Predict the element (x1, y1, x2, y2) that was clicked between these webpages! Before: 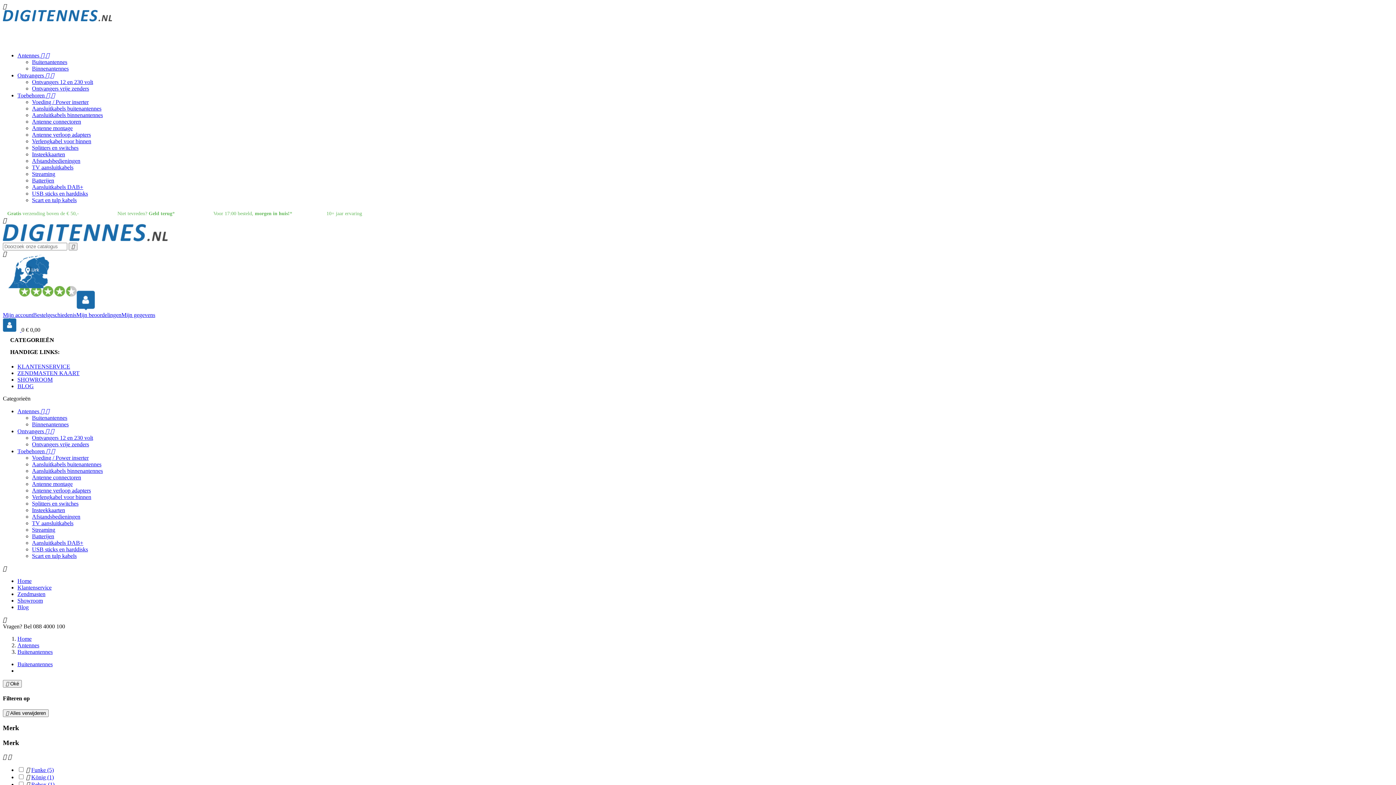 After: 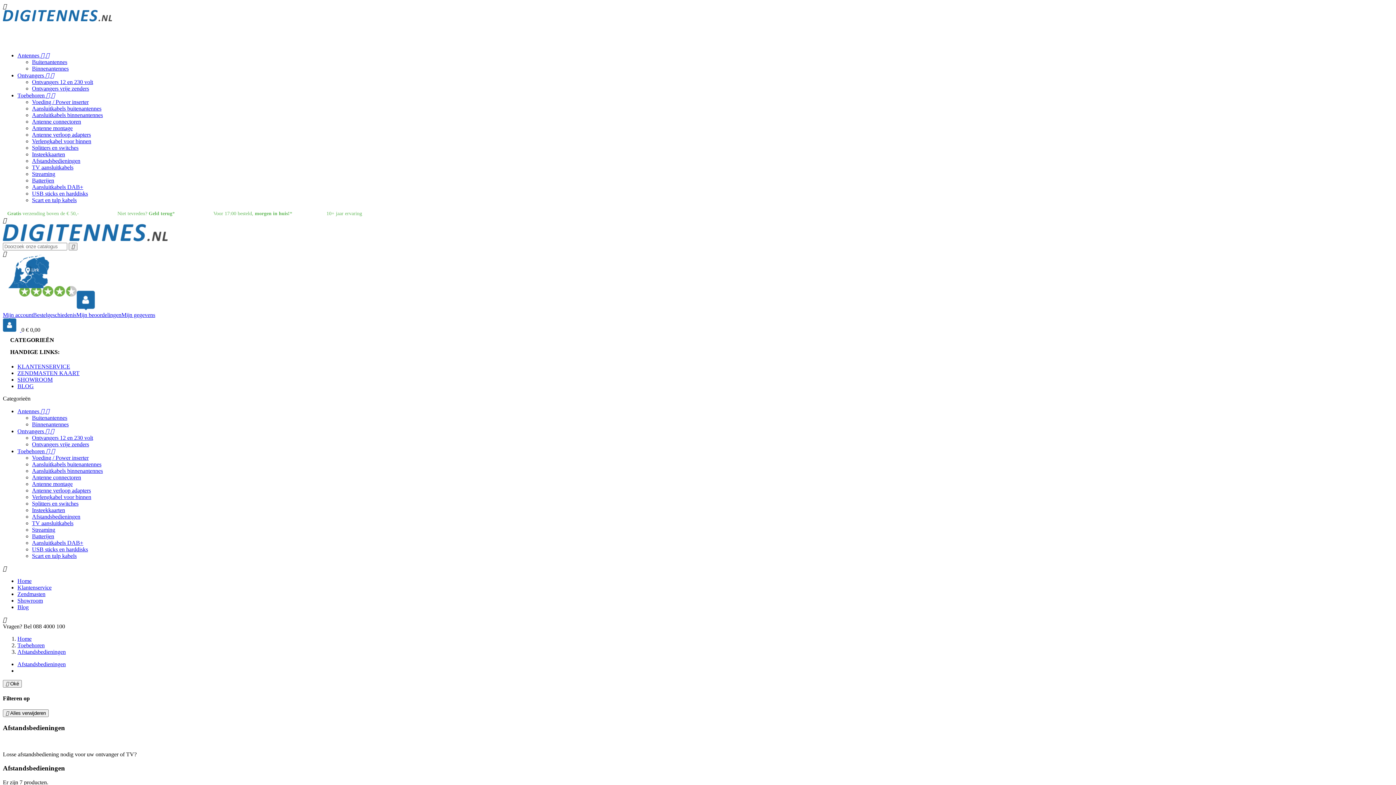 Action: bbox: (32, 157, 80, 164) label: Afstandsbedieningen